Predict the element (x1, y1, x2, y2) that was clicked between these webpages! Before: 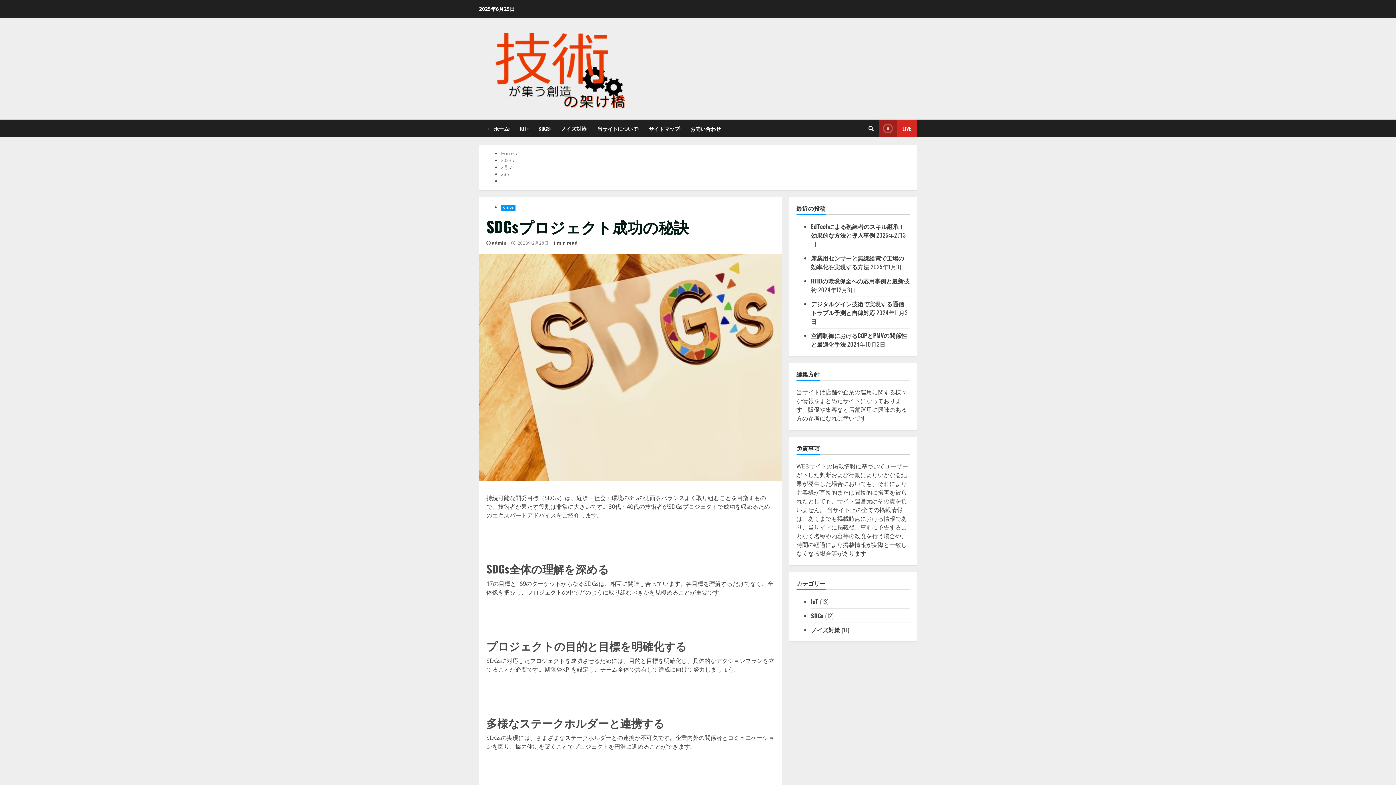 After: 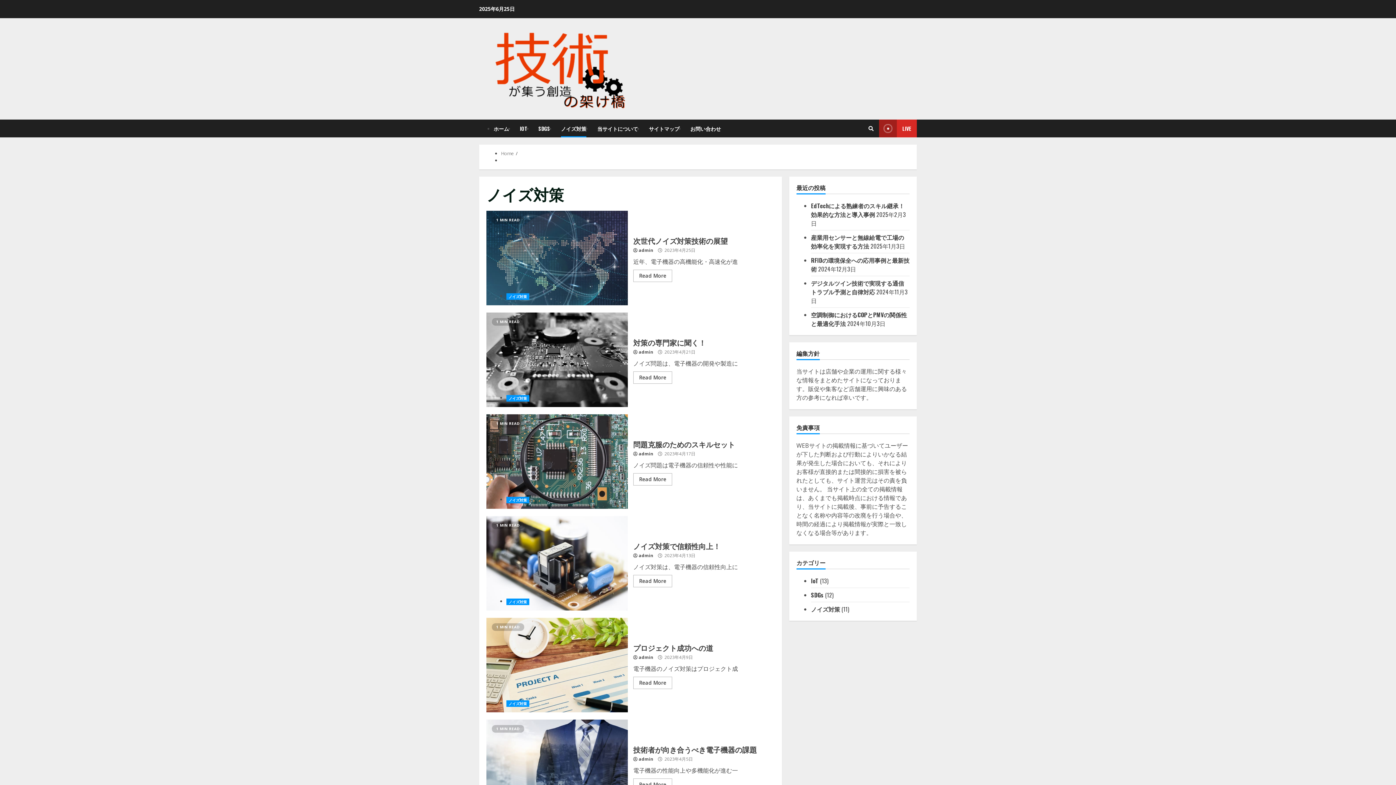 Action: label: ノイズ対策 bbox: (555, 119, 592, 137)